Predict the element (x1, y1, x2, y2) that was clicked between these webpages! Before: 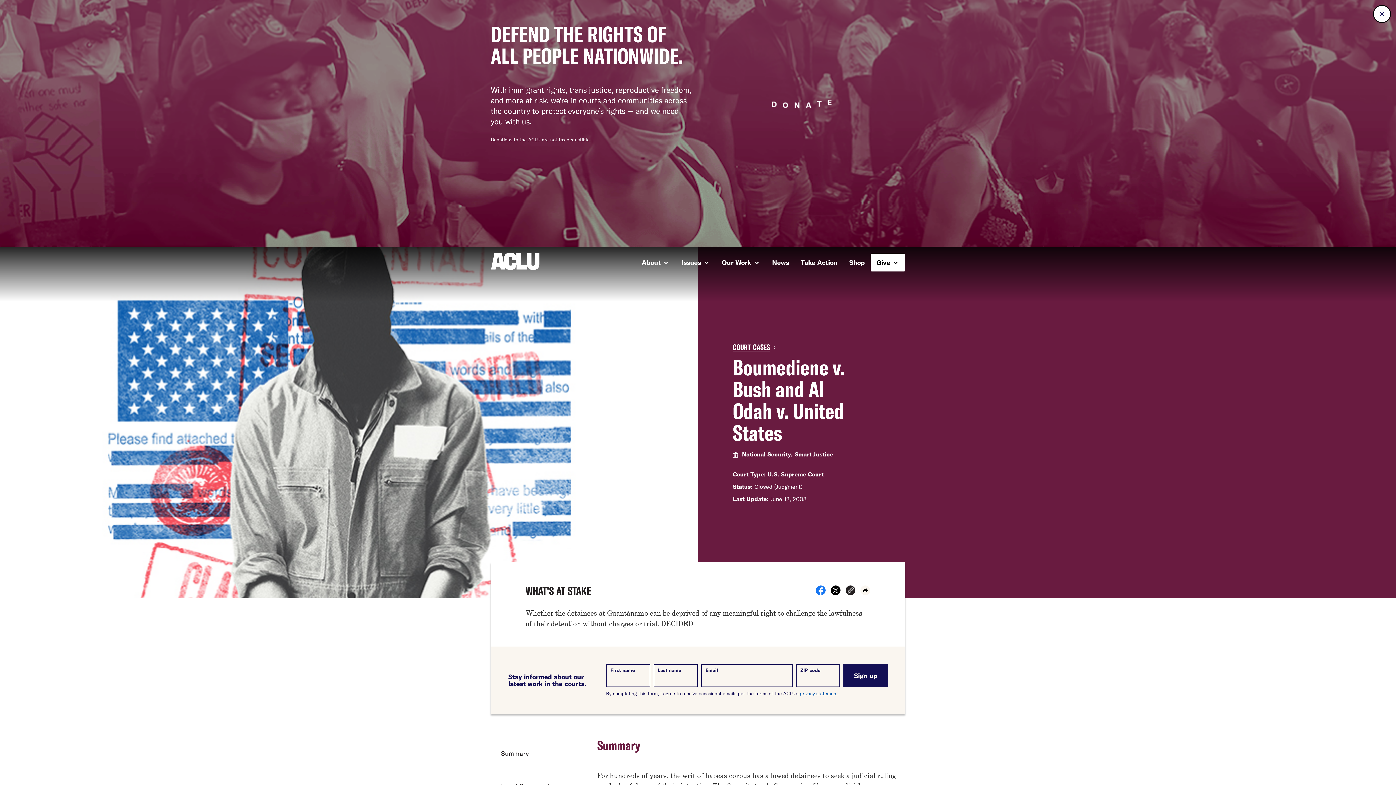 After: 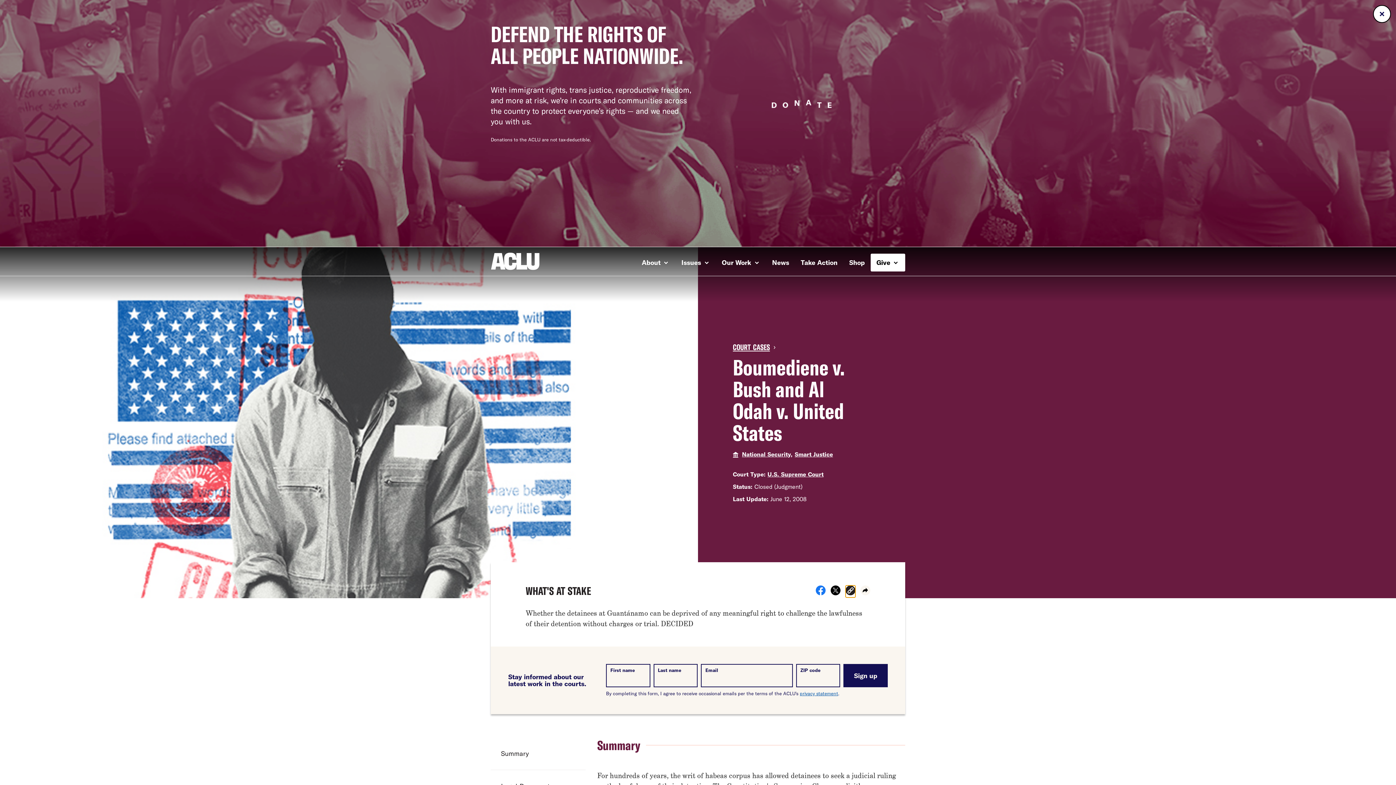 Action: label: Copy link to clipboard bbox: (845, 585, 855, 597)